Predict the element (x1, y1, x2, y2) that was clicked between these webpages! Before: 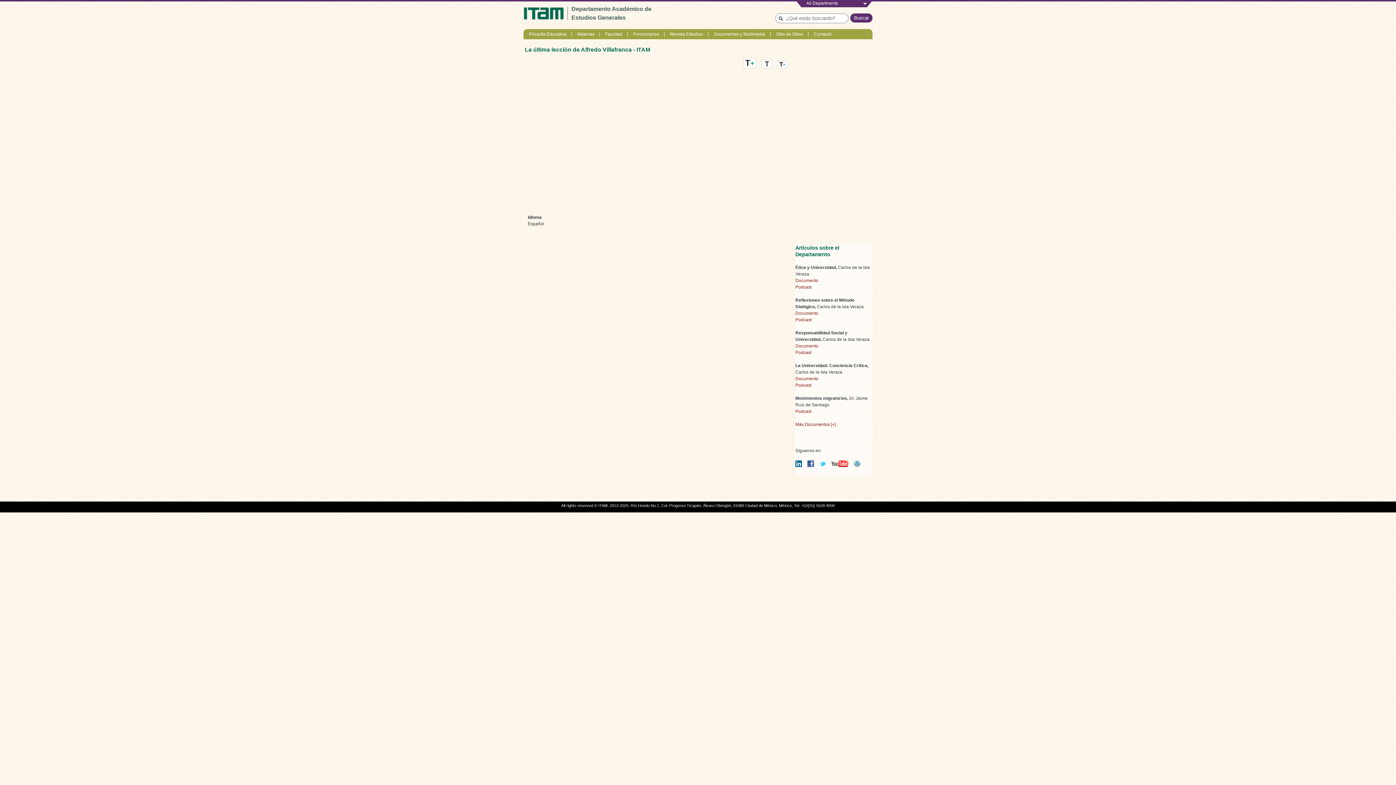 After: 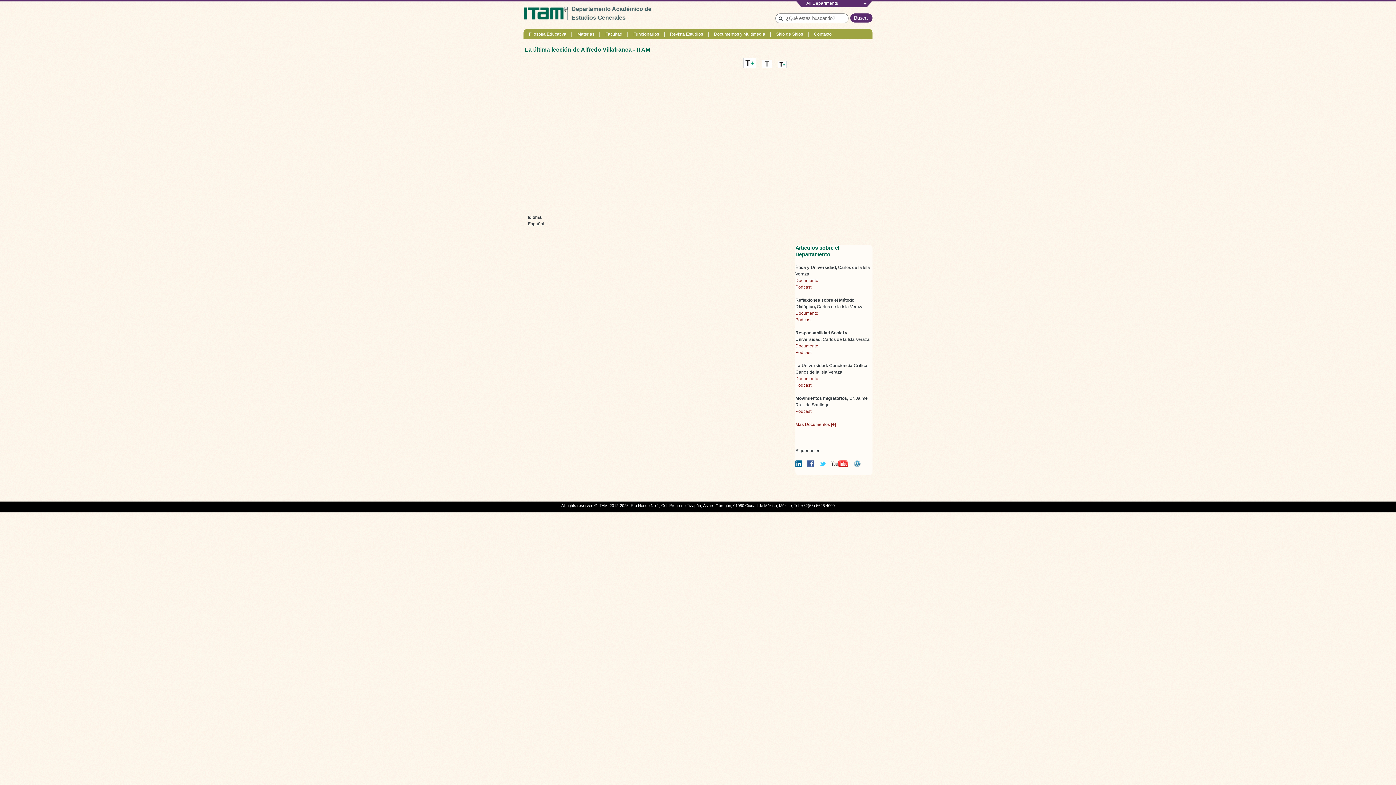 Action: bbox: (523, 6, 568, 20)